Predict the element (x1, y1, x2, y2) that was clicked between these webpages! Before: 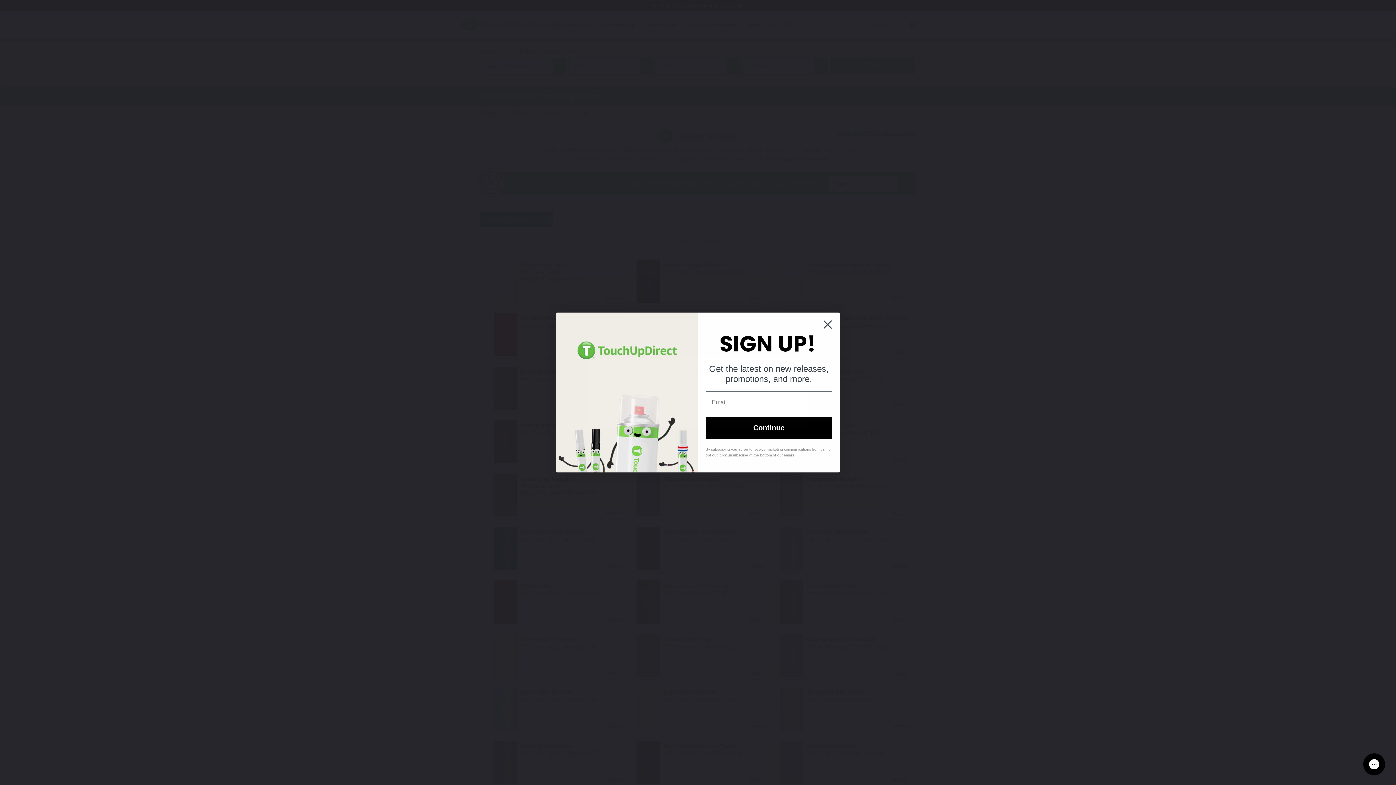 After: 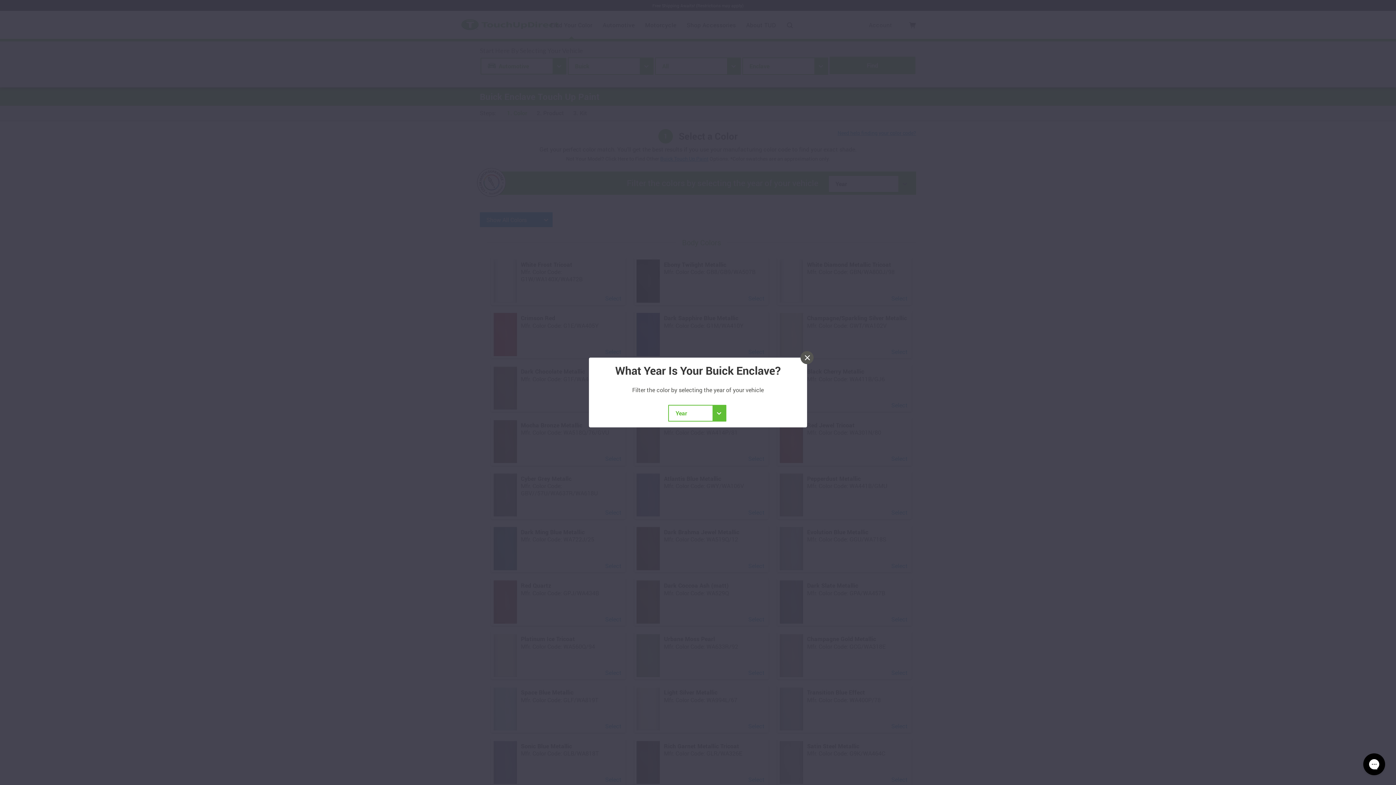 Action: label: Close dialog bbox: (818, 315, 837, 333)